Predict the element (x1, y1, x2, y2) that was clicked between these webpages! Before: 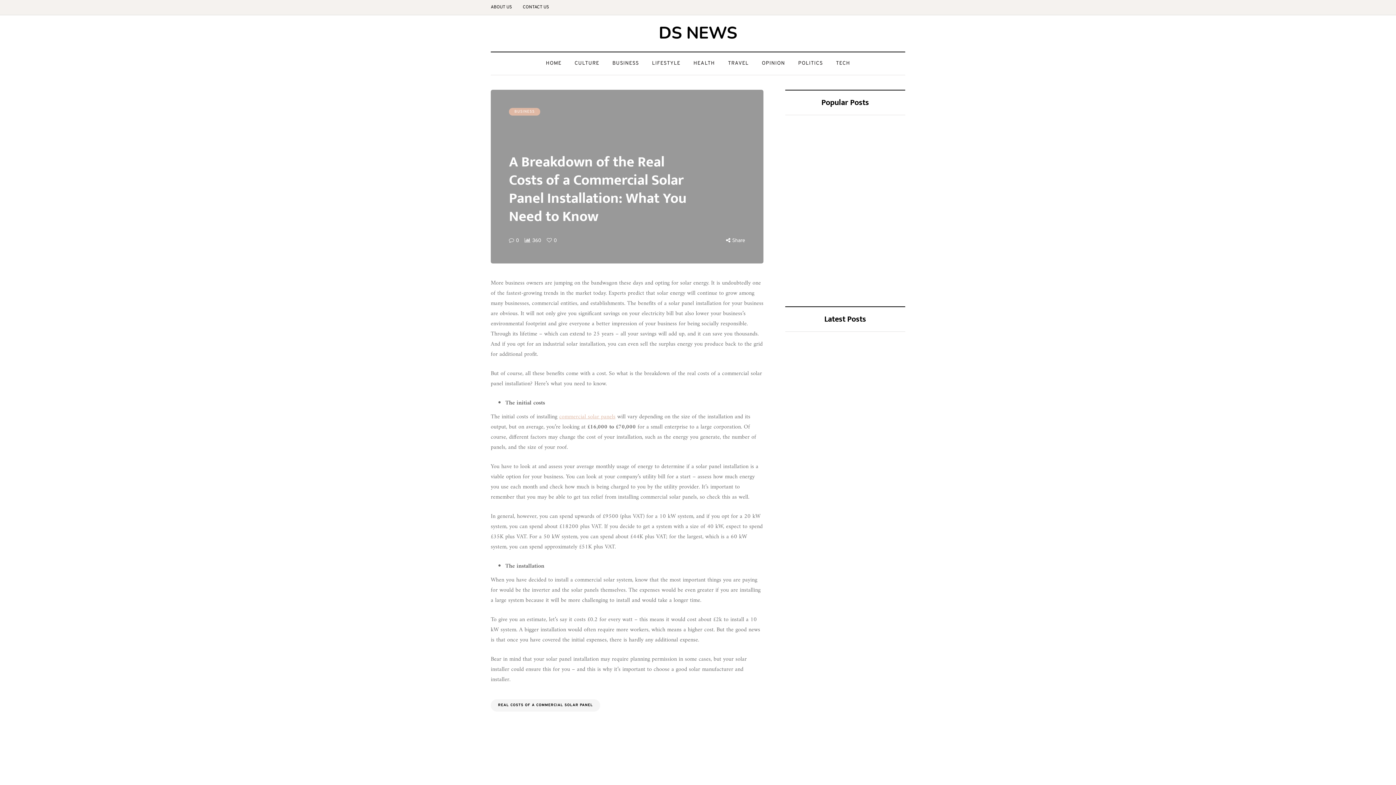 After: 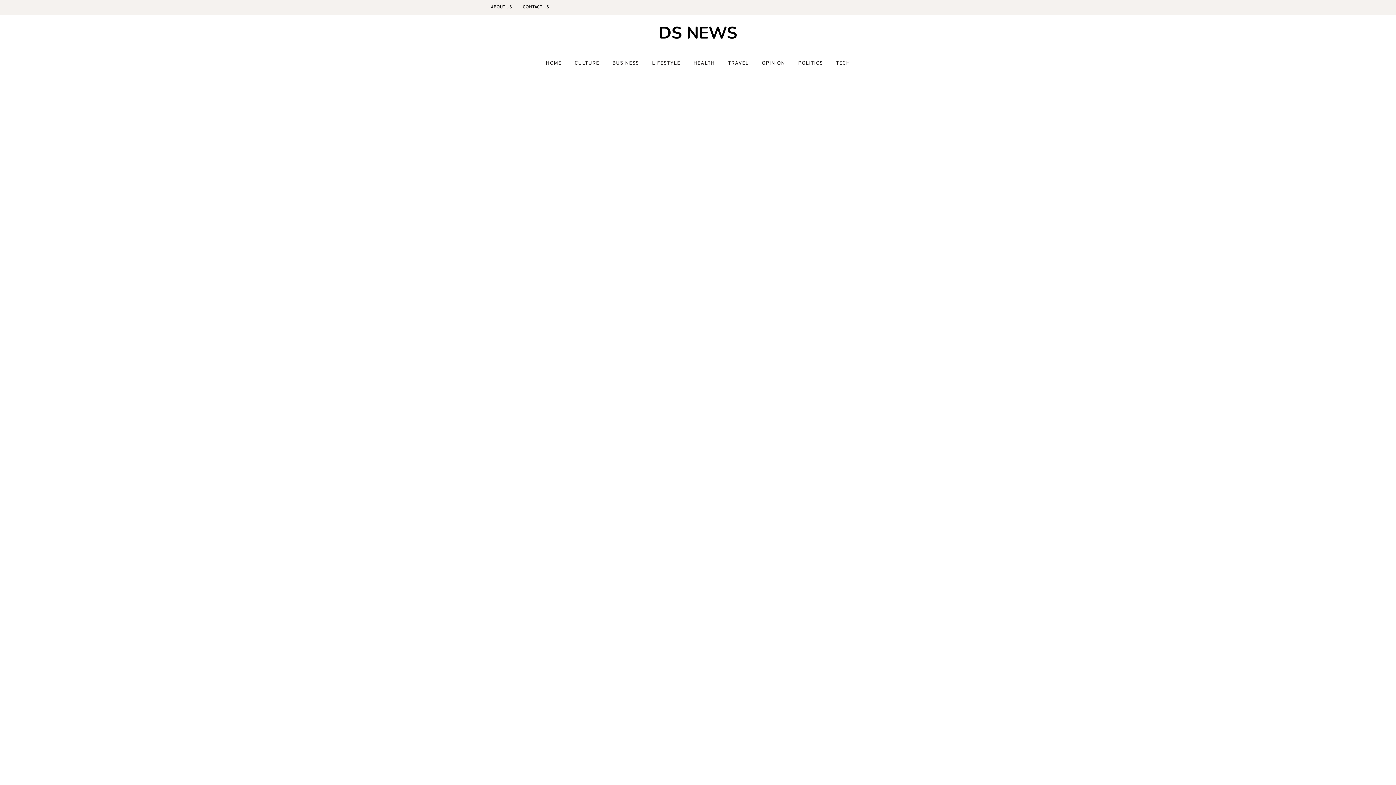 Action: label: HEALTH bbox: (687, 59, 721, 67)